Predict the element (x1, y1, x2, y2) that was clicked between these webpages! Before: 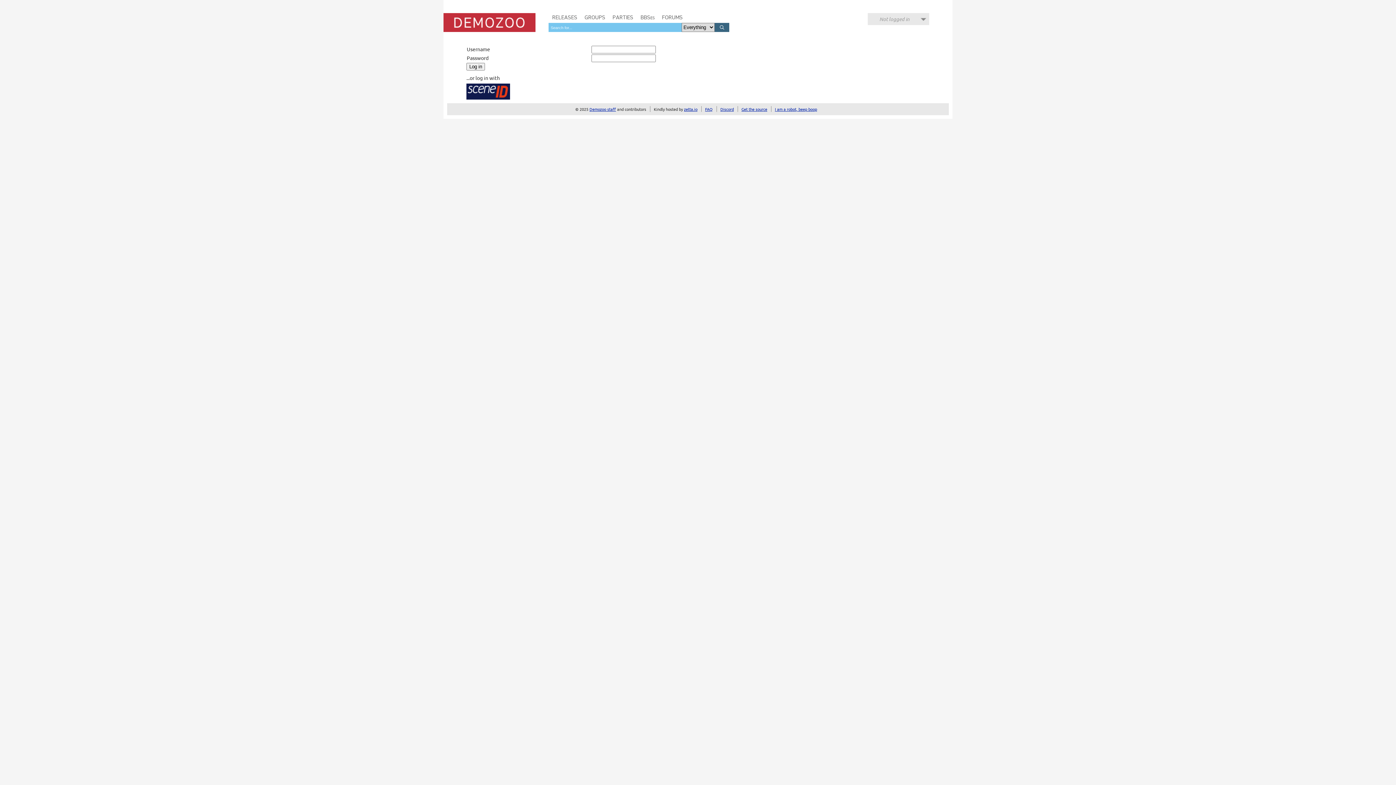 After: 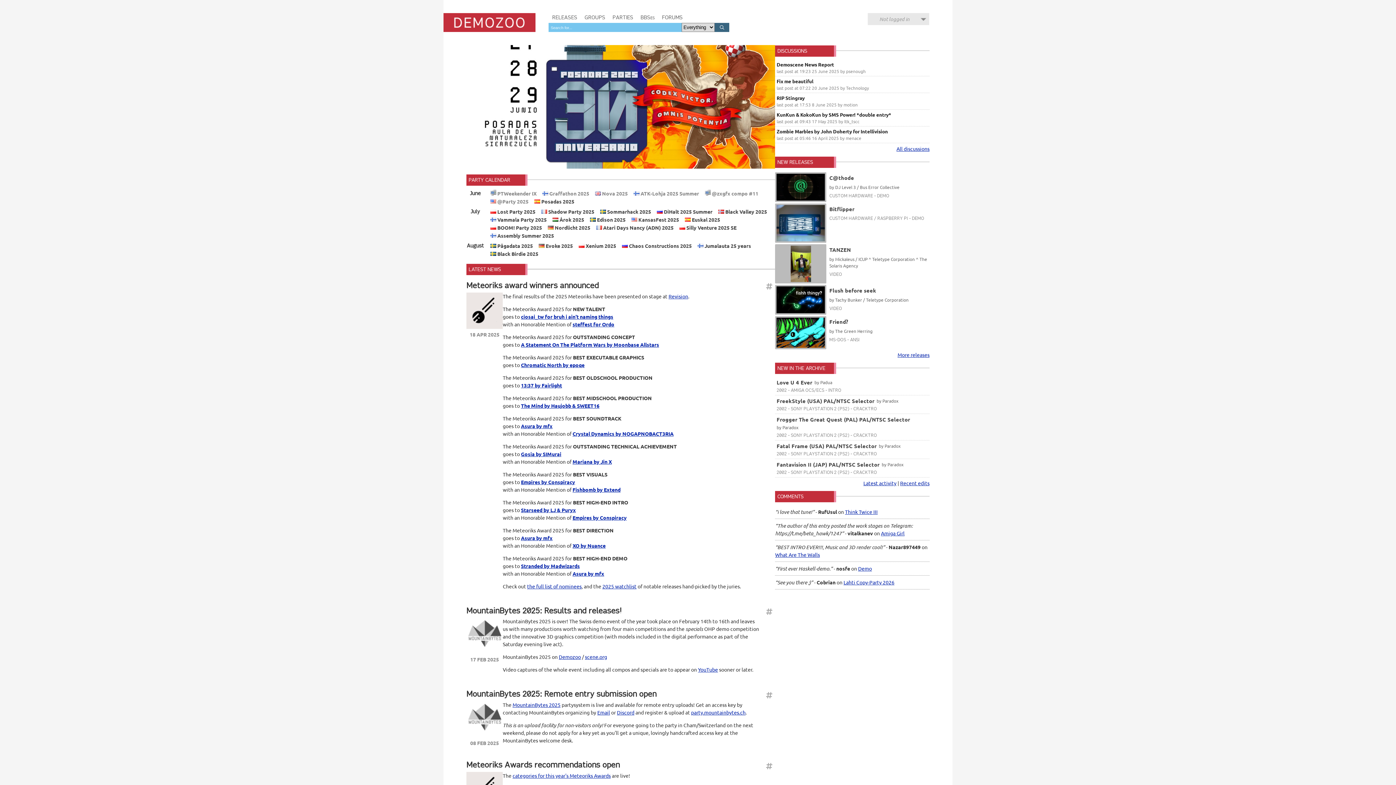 Action: label: Demozoo bbox: (443, 13, 535, 32)